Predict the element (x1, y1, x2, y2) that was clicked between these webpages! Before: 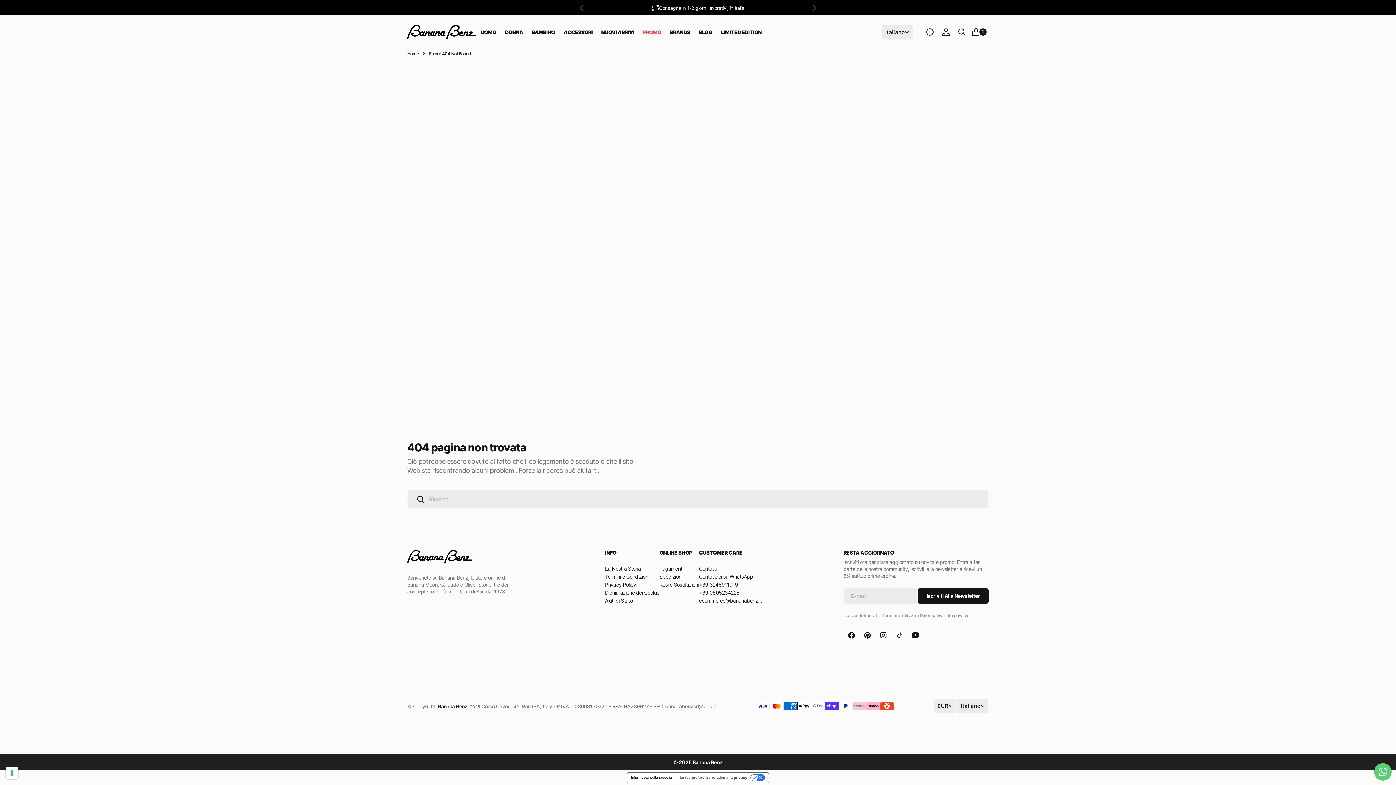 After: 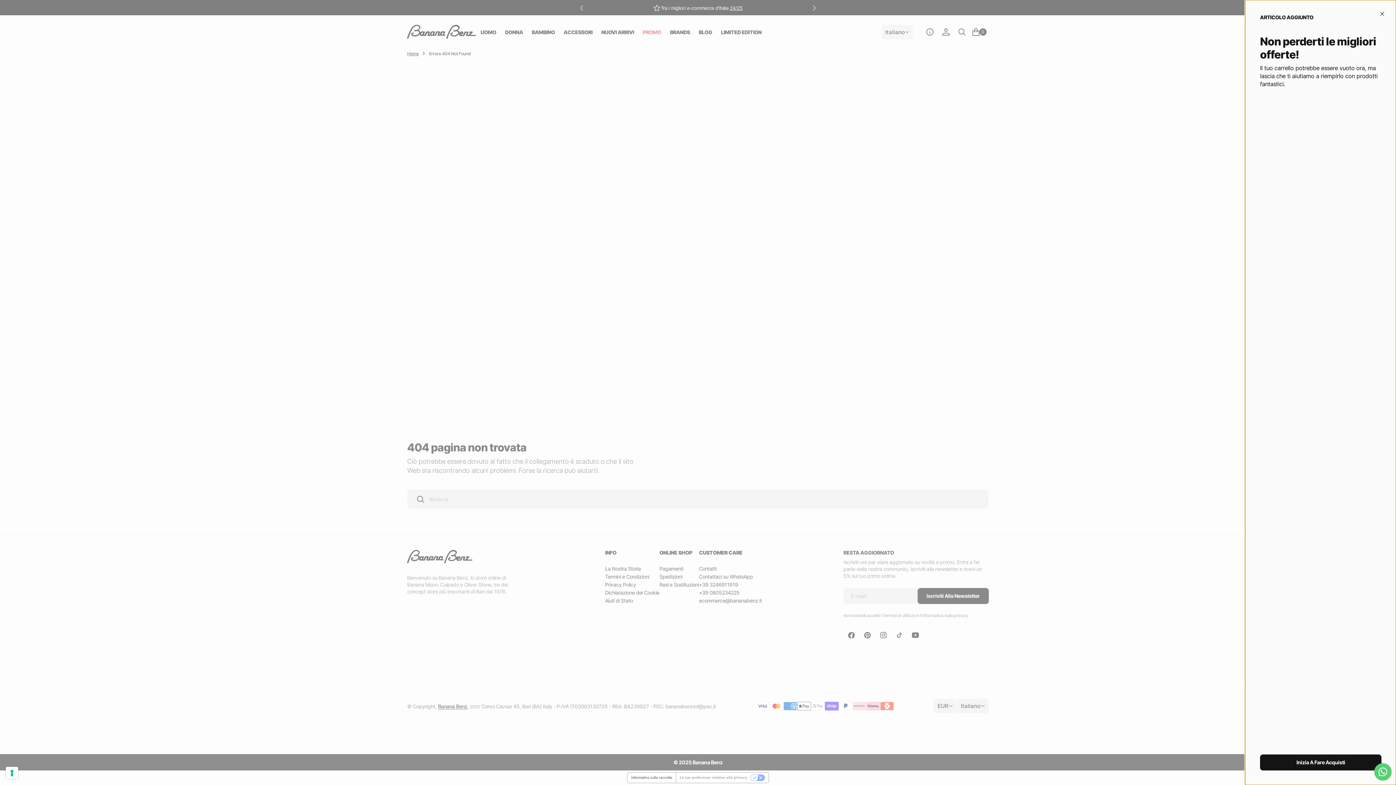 Action: label: Apri il carrello bbox: (970, 24, 989, 40)